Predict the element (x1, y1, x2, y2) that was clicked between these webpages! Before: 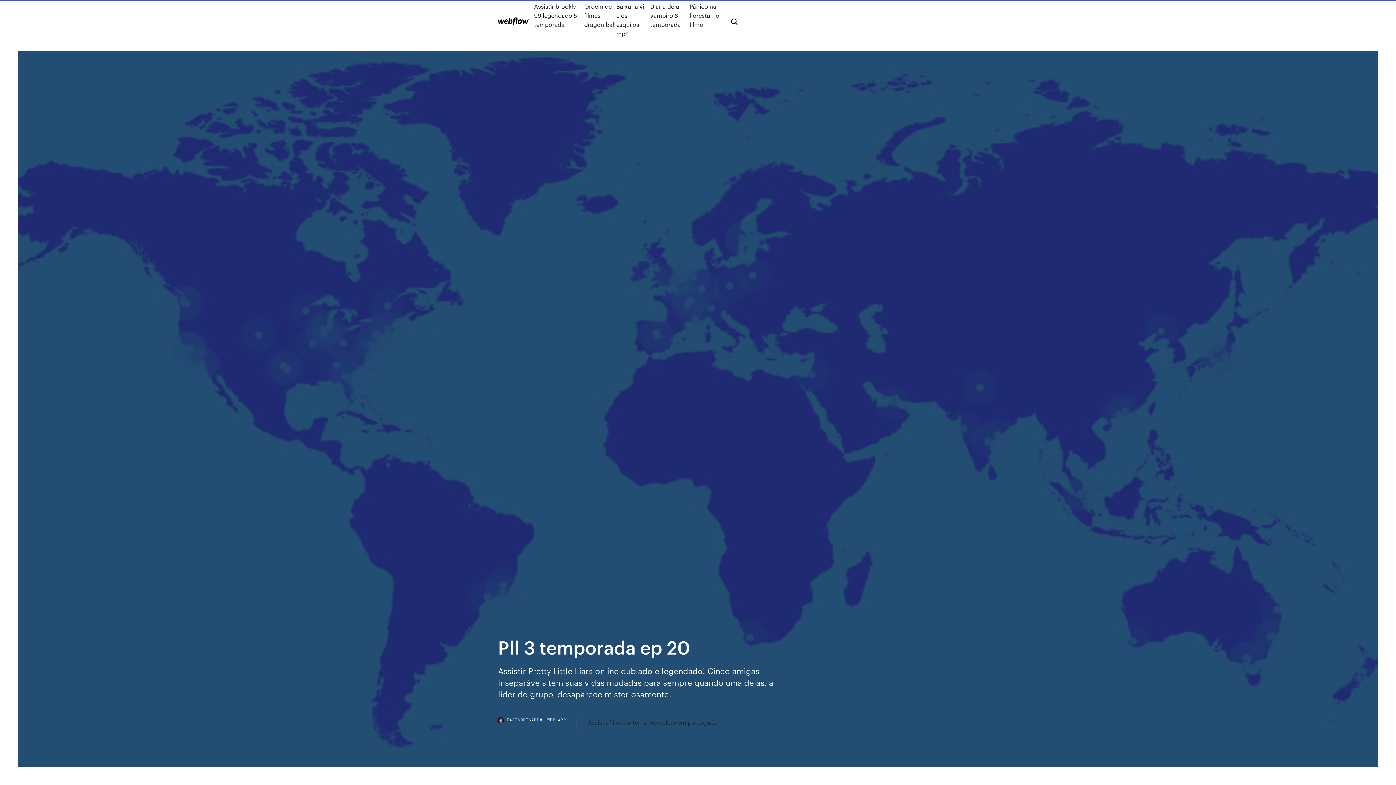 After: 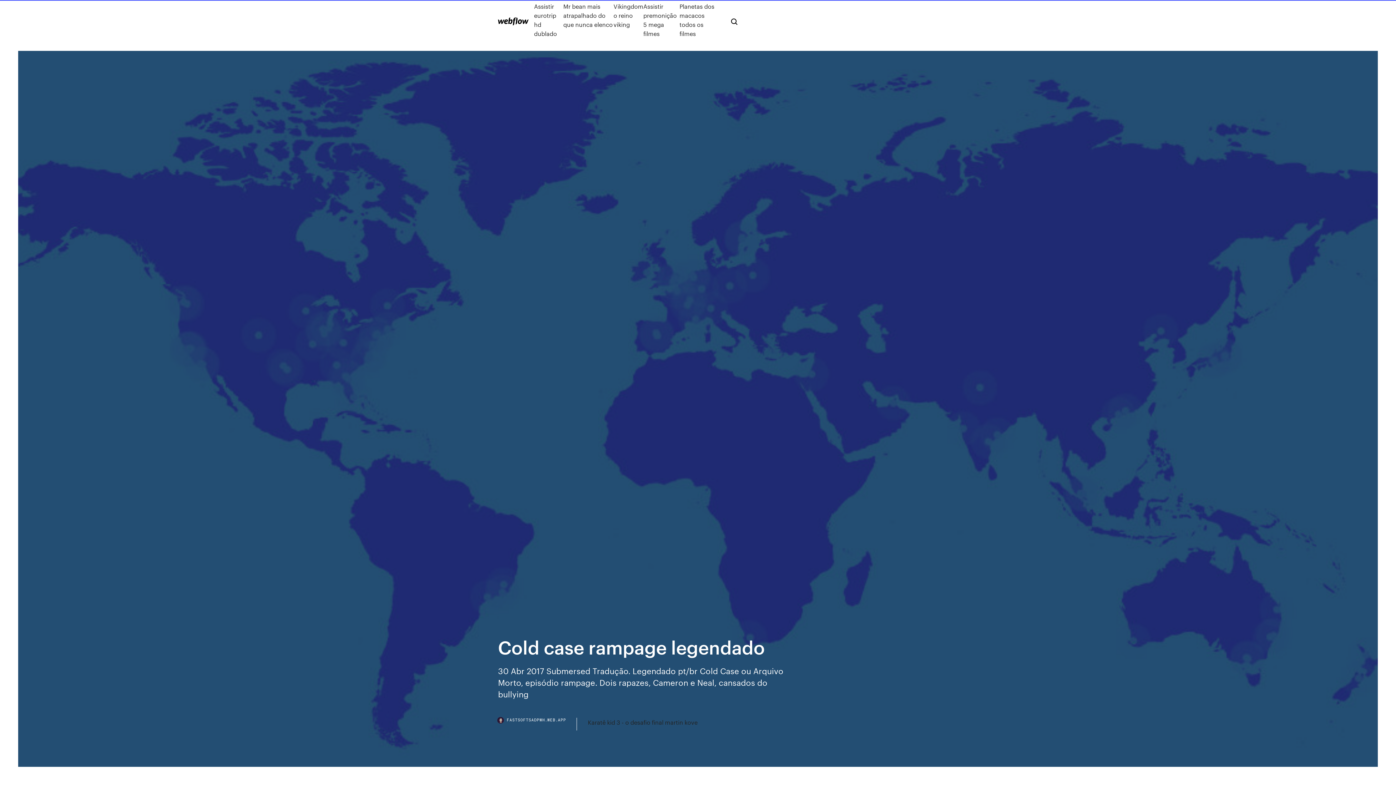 Action: bbox: (498, 17, 528, 25)